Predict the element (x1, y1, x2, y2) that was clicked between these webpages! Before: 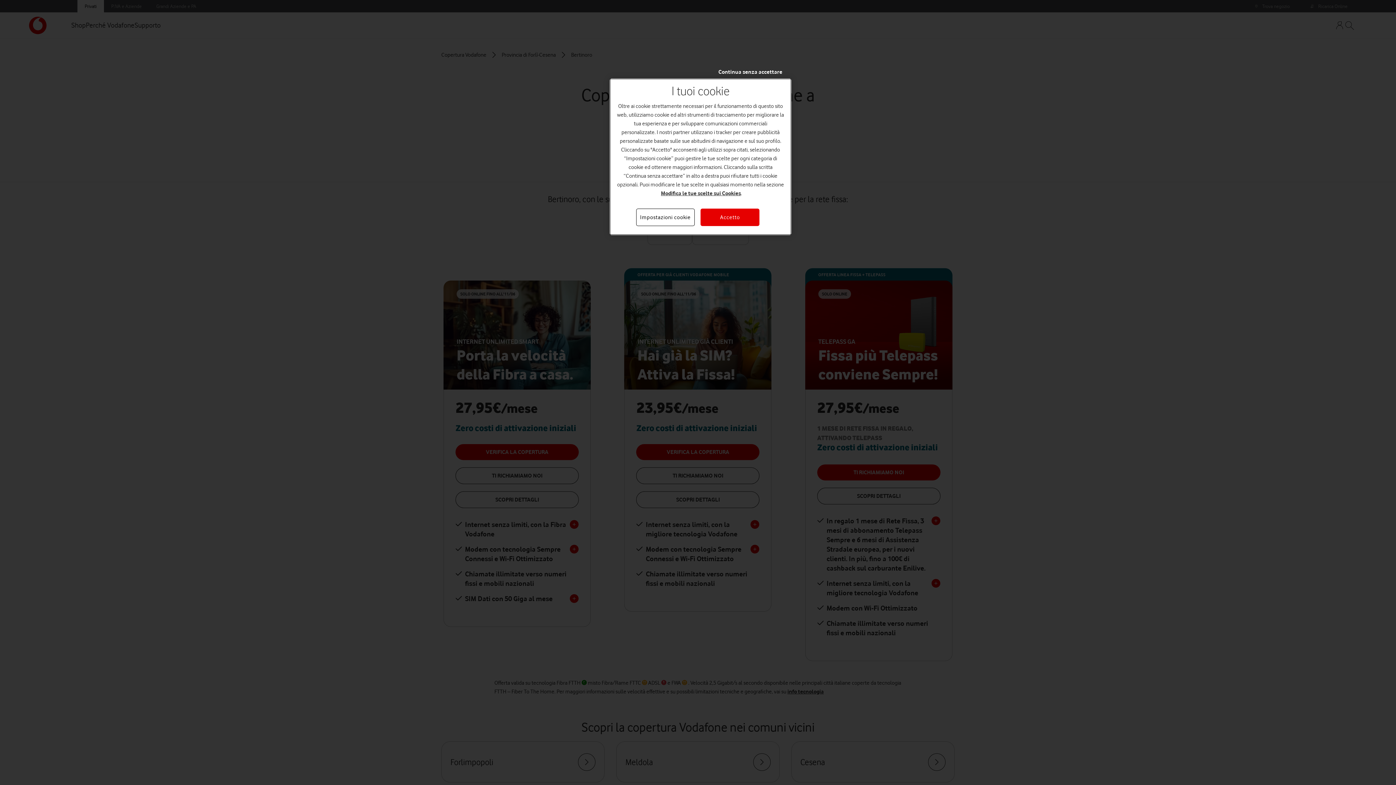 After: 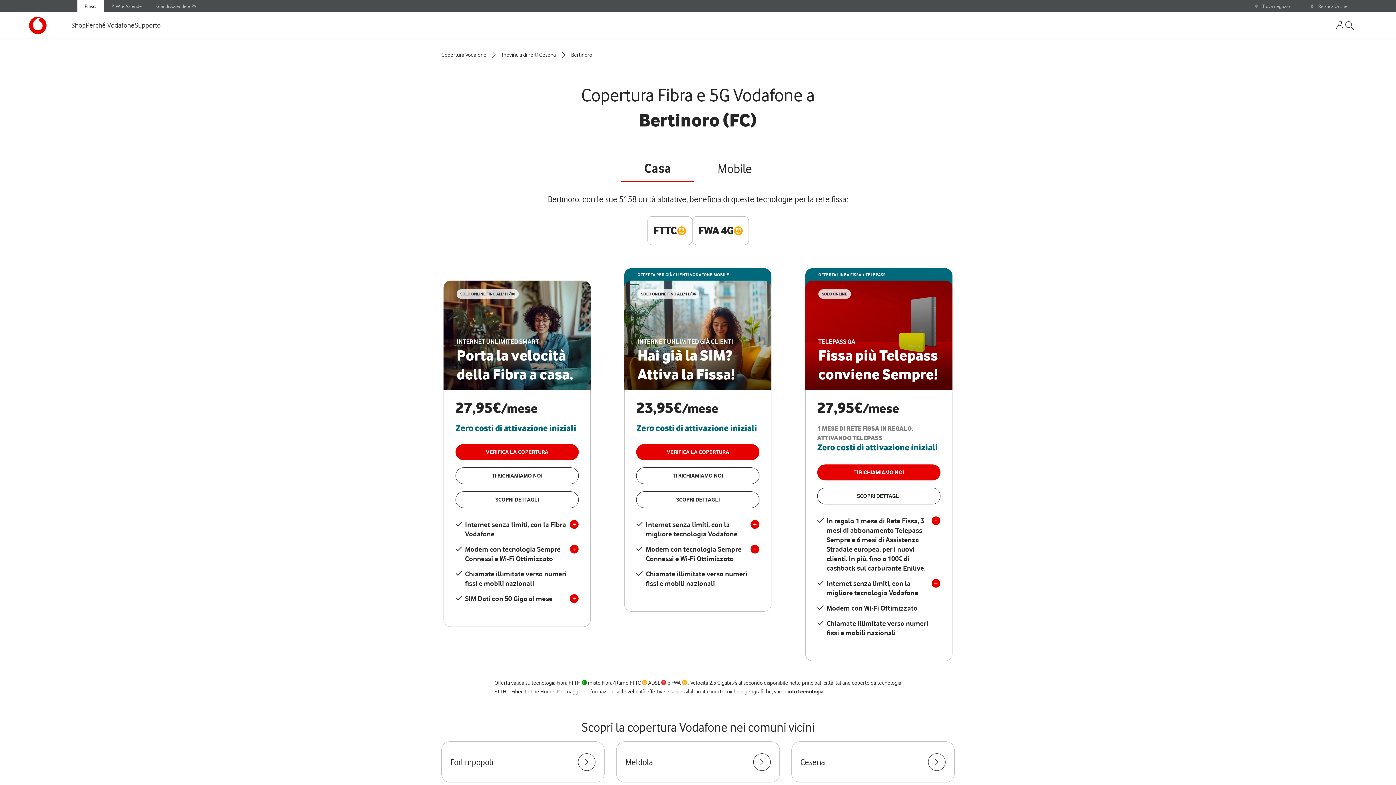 Action: bbox: (700, 208, 759, 226) label: Accetto